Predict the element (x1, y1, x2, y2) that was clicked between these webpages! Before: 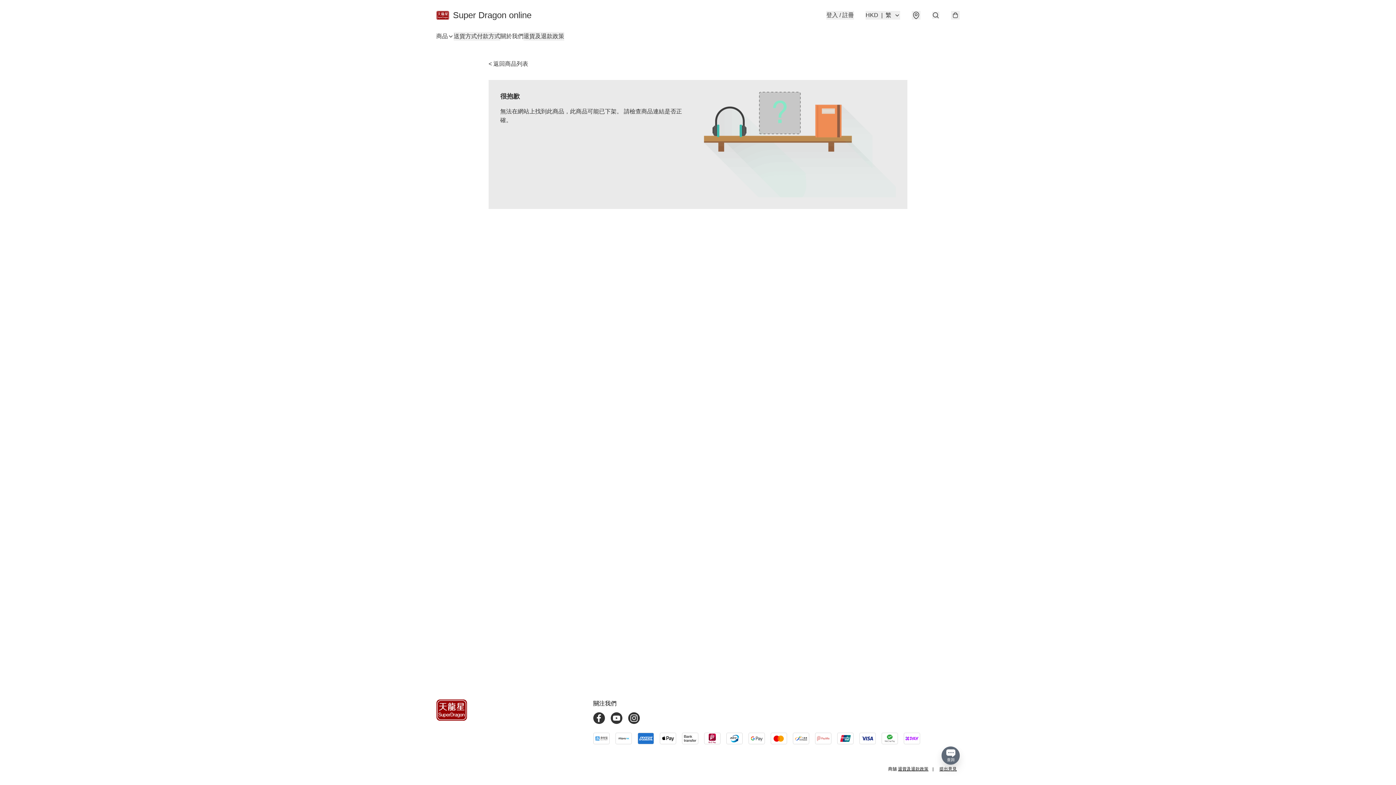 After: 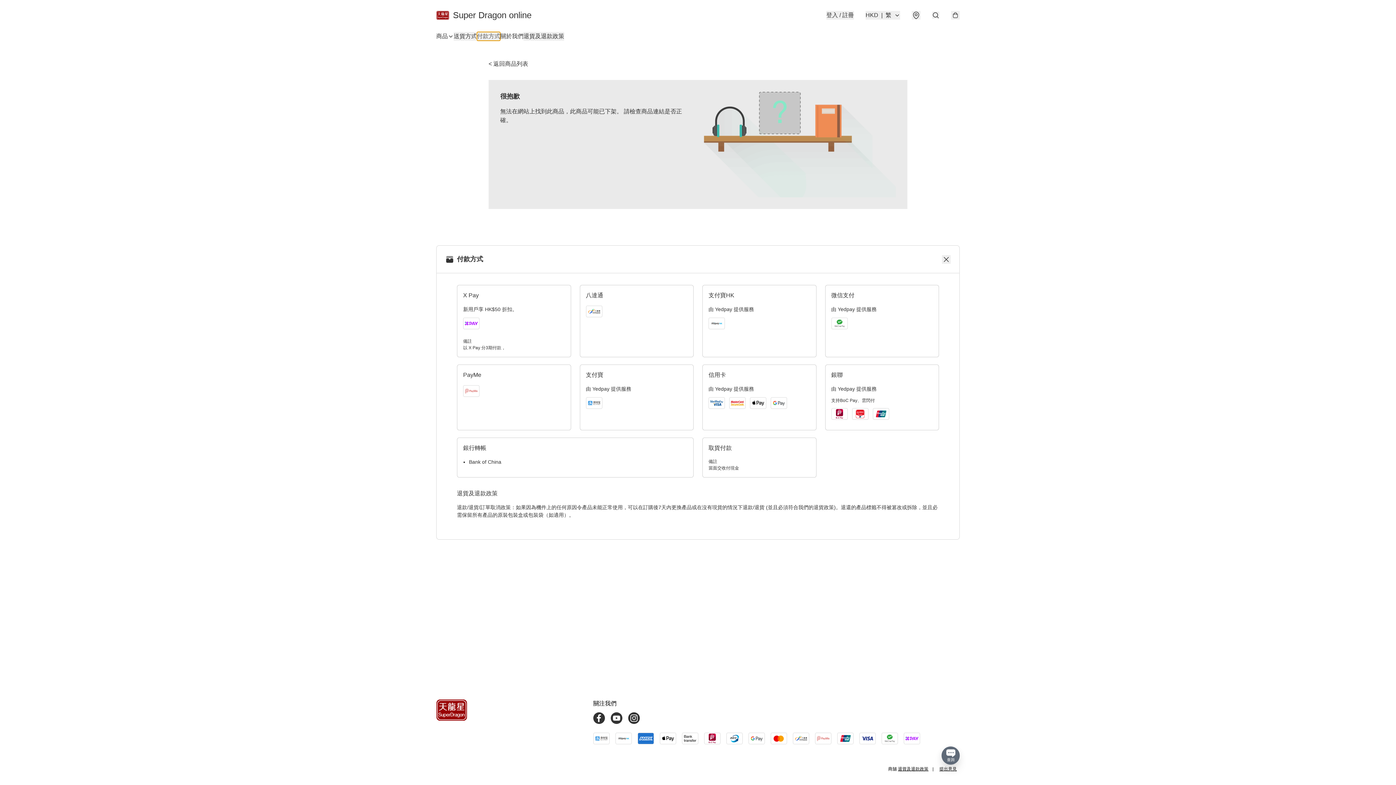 Action: label: 付款方式 bbox: (477, 32, 500, 40)